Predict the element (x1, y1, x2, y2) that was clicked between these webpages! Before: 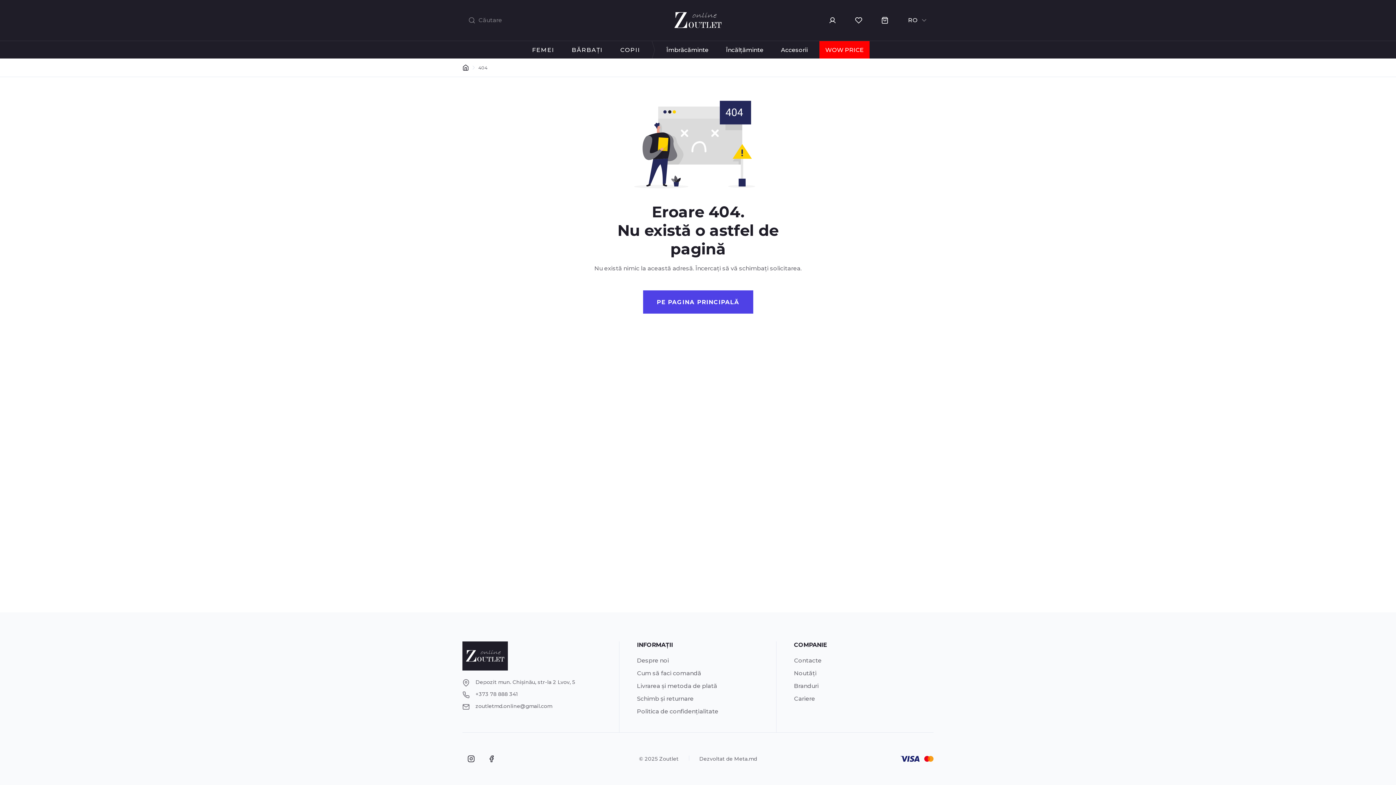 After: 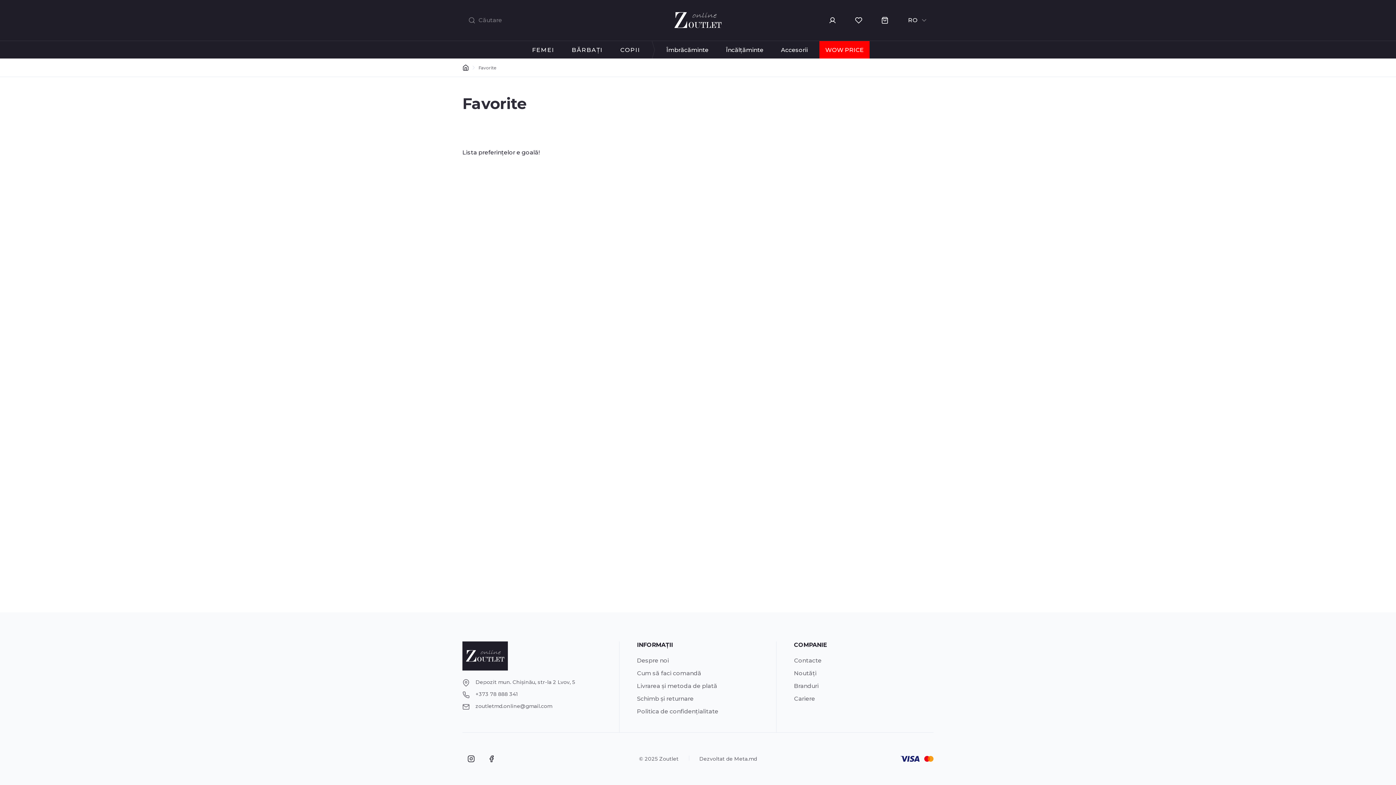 Action: bbox: (850, 11, 867, 29) label: Favourites